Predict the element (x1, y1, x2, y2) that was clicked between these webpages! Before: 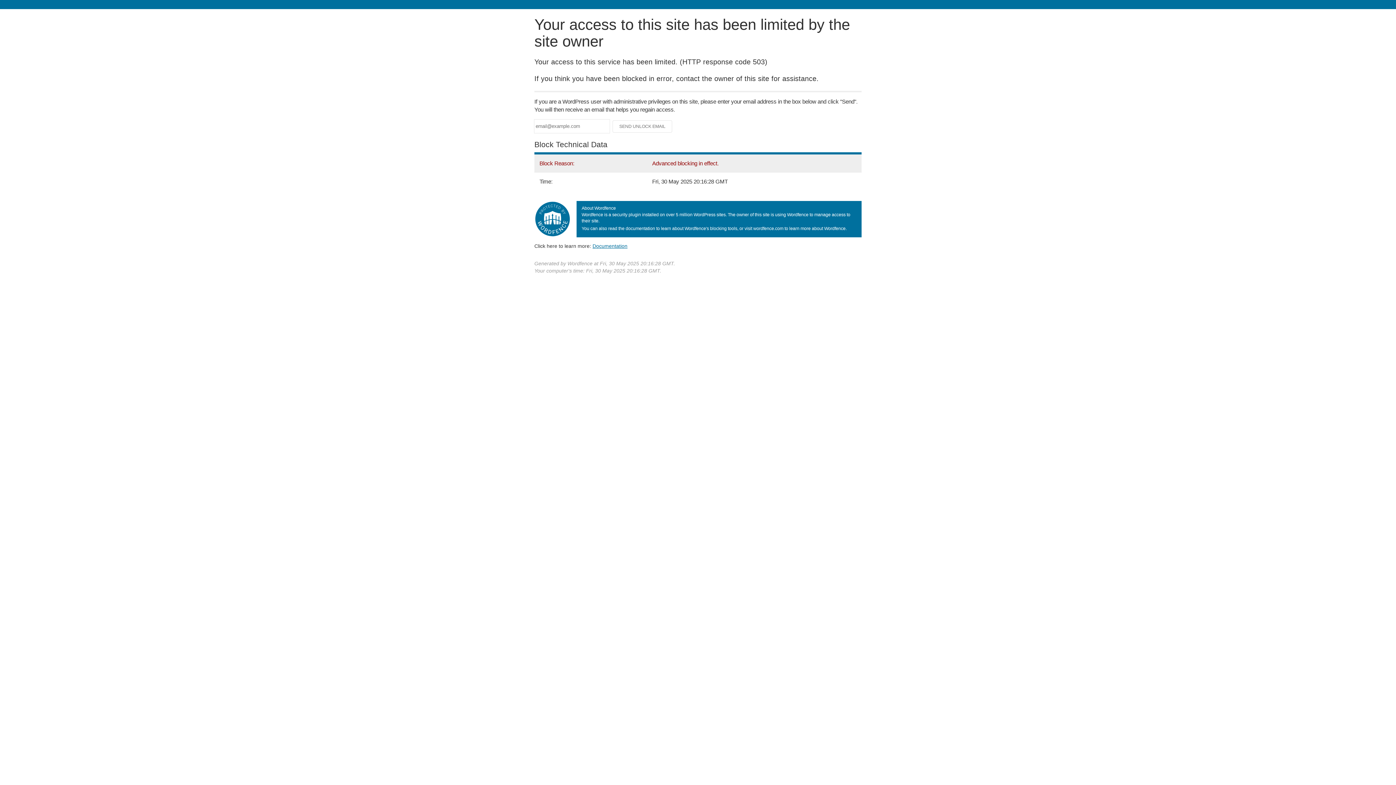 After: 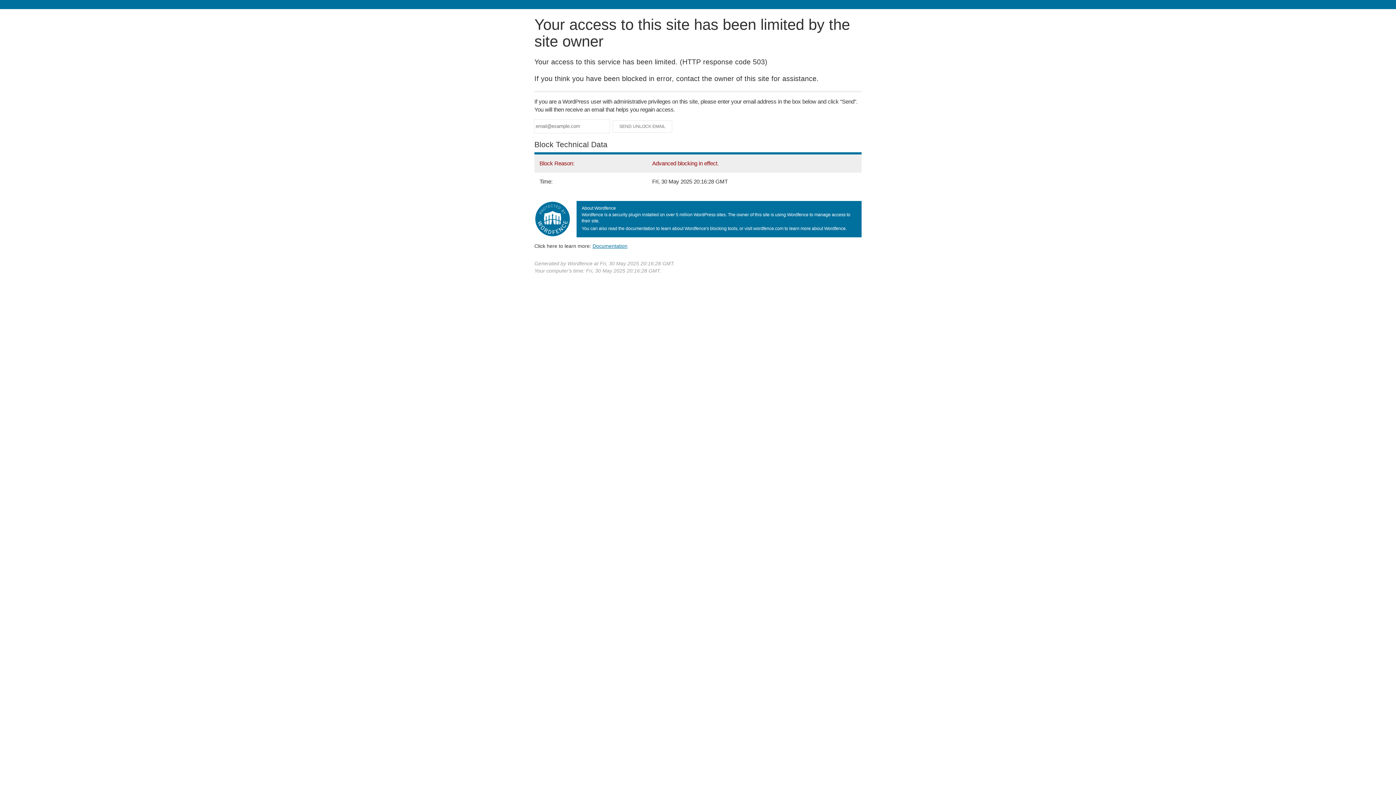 Action: bbox: (592, 243, 627, 248) label: Documentation